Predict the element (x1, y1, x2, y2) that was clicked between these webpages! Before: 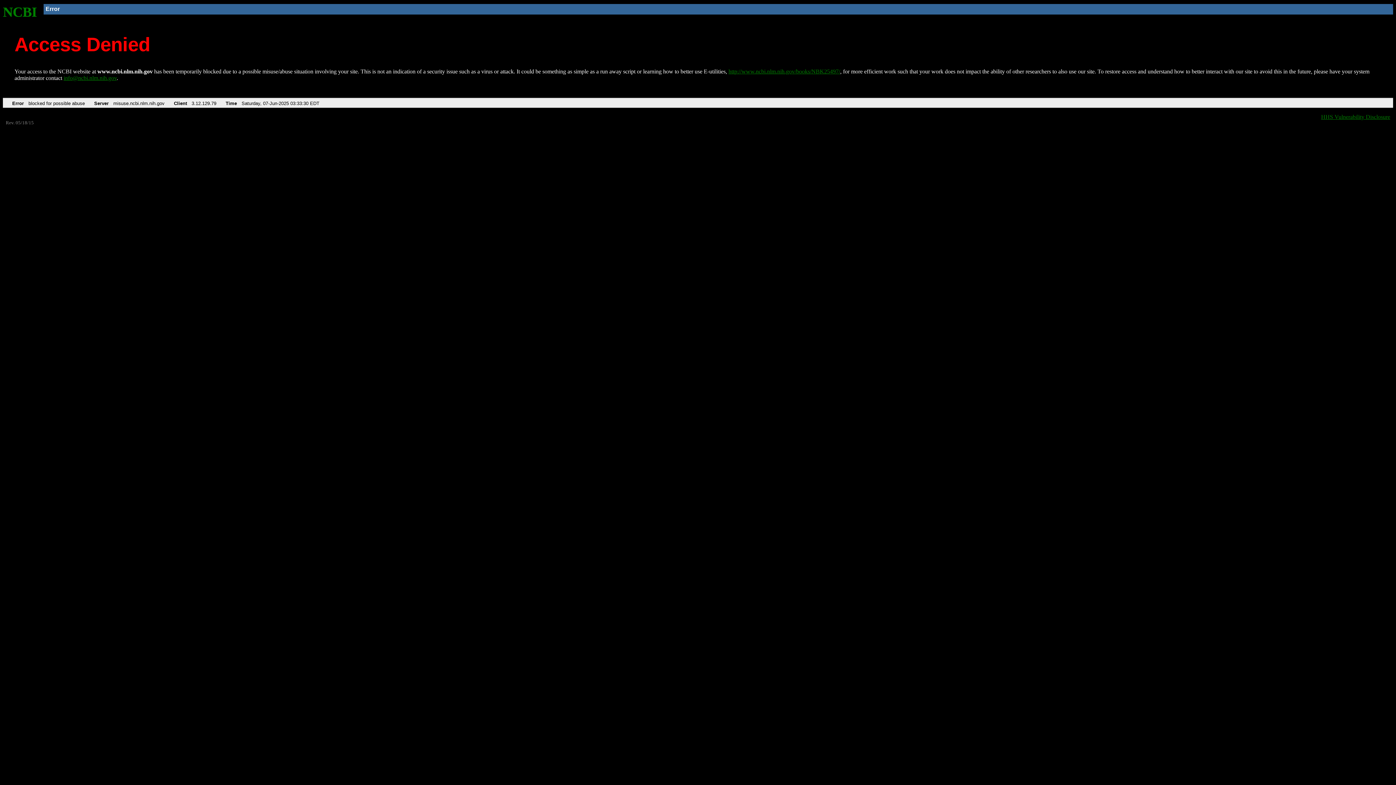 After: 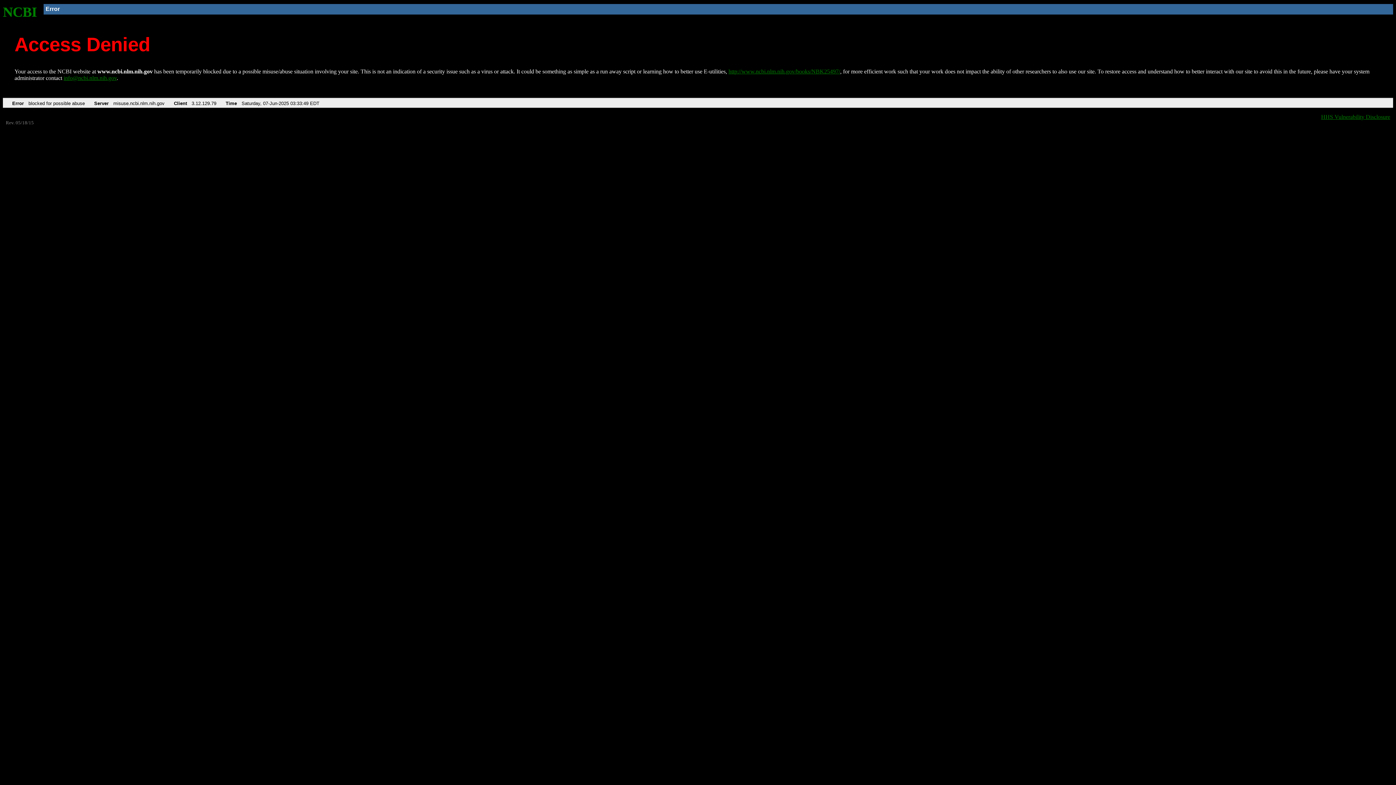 Action: label: http://www.ncbi.nlm.nih.gov/books/NBK25497/ bbox: (728, 68, 840, 74)